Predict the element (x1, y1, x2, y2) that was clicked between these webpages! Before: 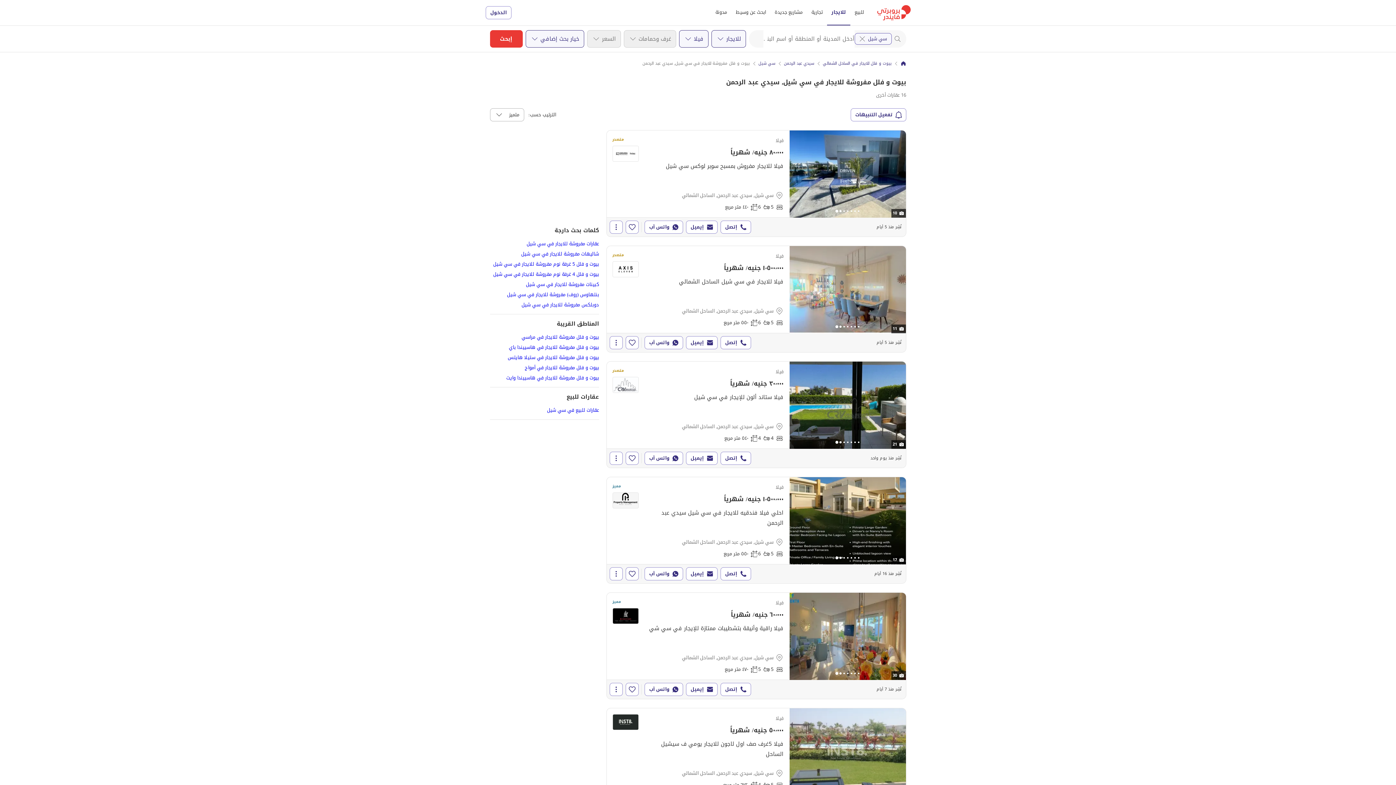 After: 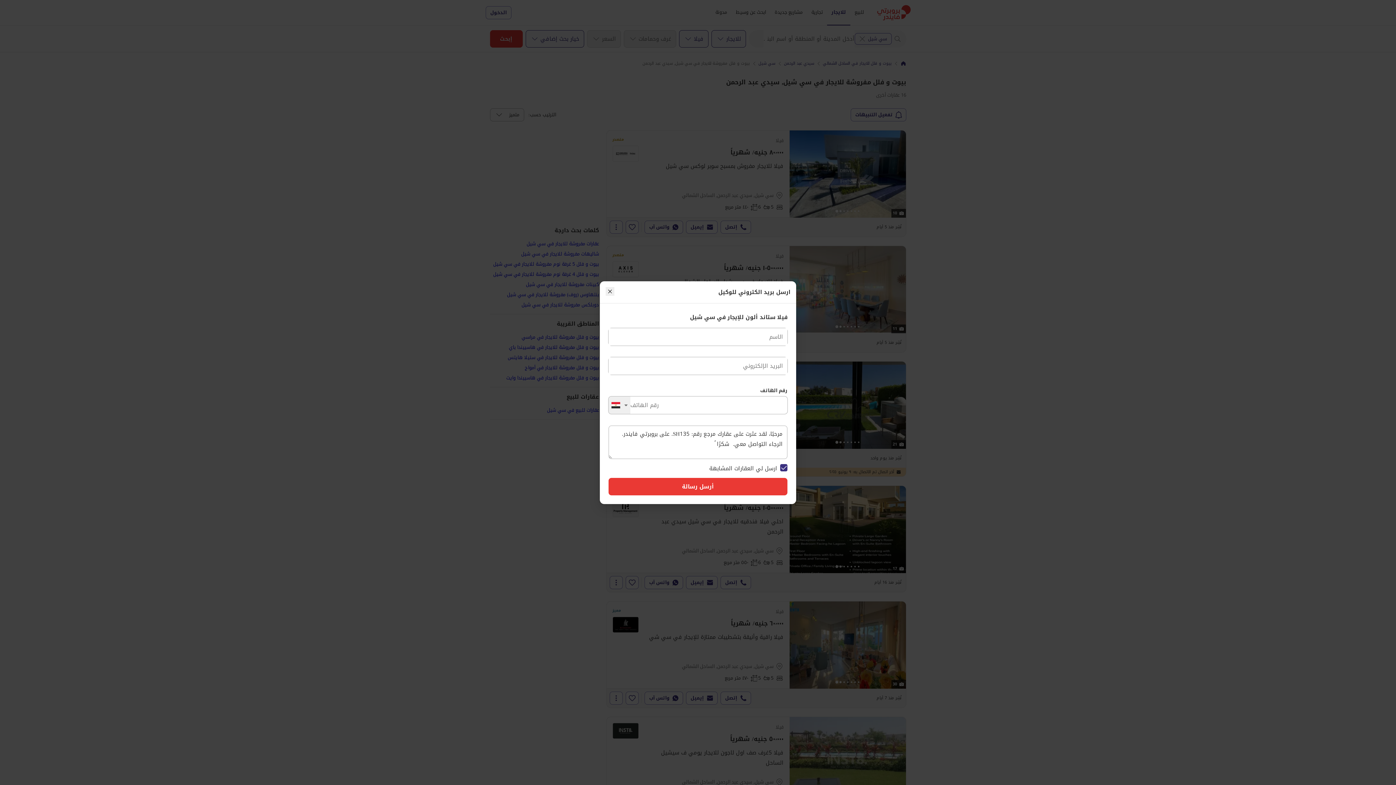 Action: label: إيميل bbox: (686, 452, 717, 465)